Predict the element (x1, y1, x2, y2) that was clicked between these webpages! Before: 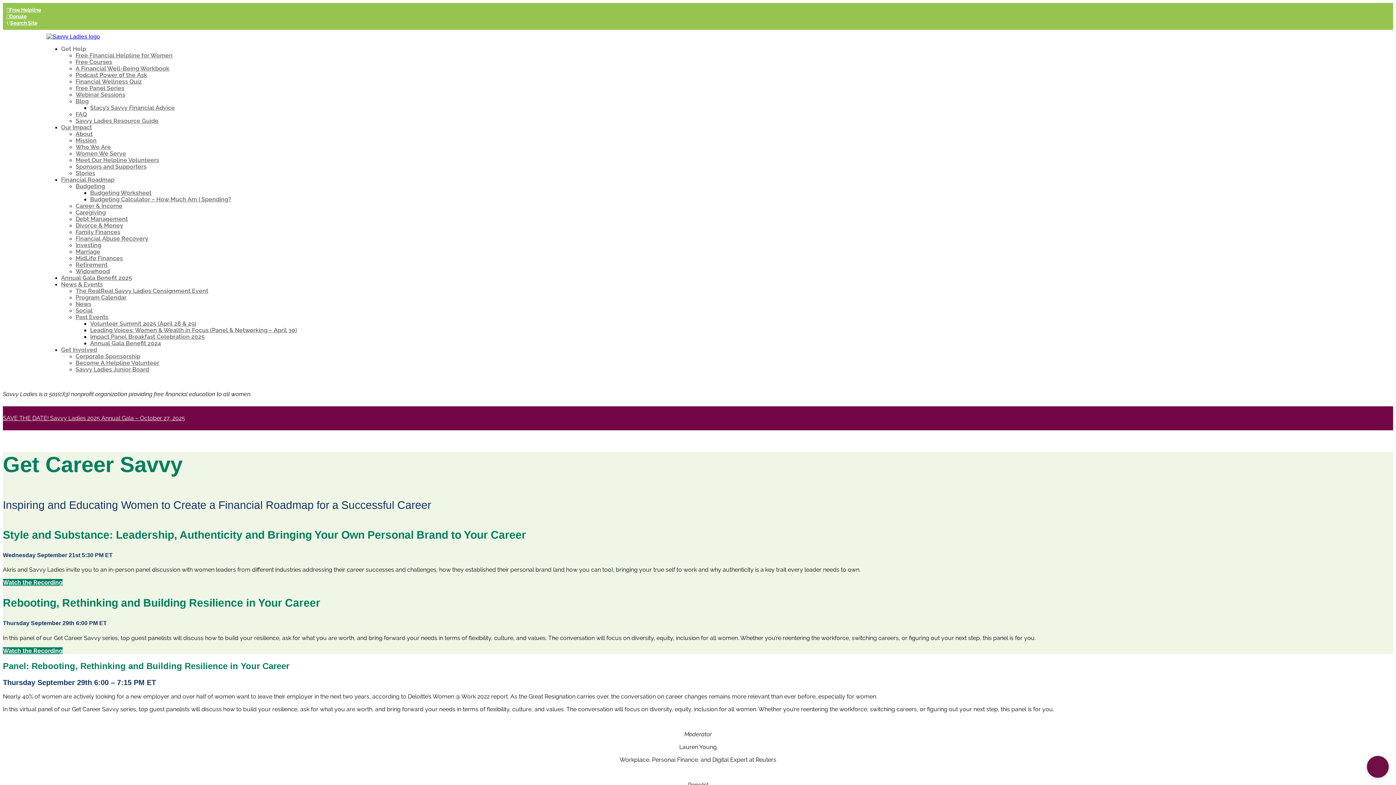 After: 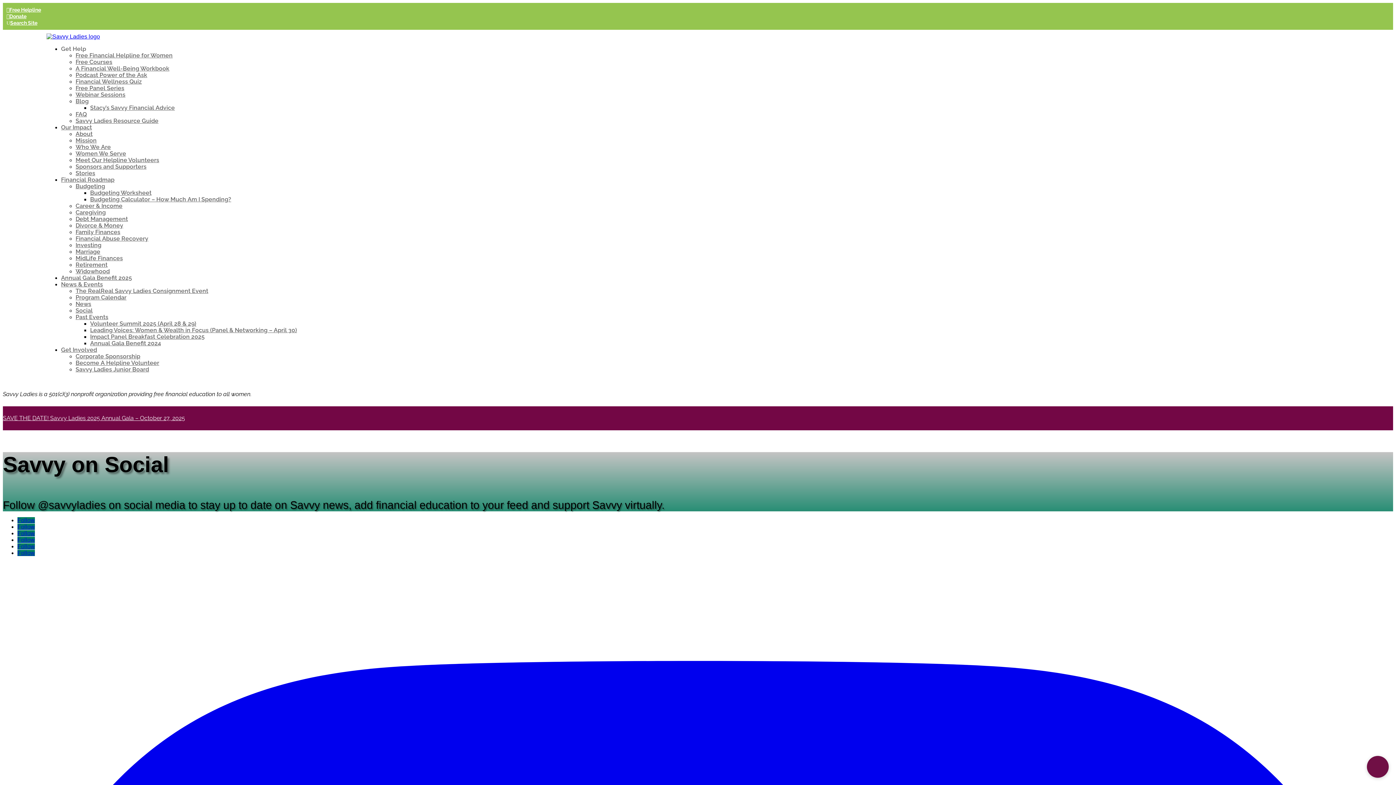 Action: bbox: (75, 307, 92, 314) label: Social